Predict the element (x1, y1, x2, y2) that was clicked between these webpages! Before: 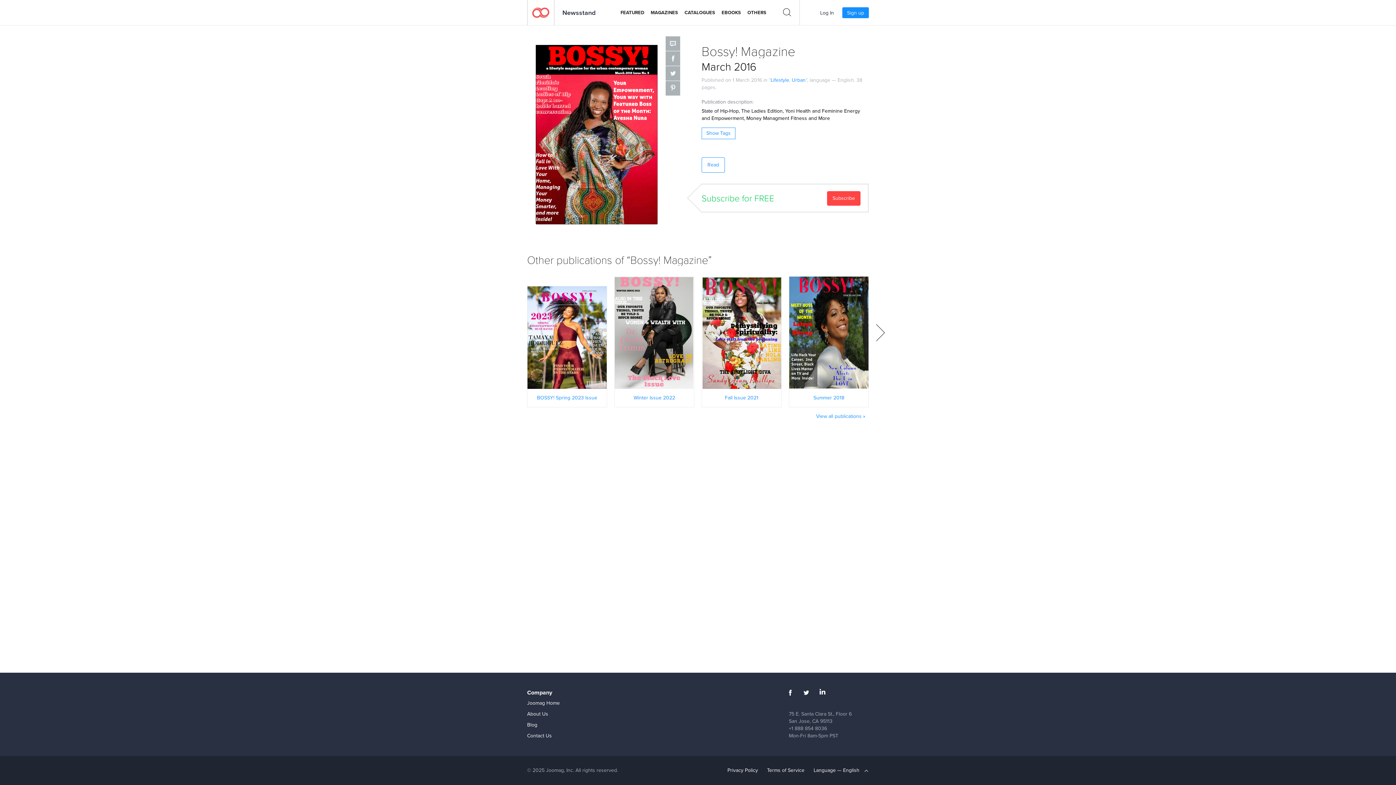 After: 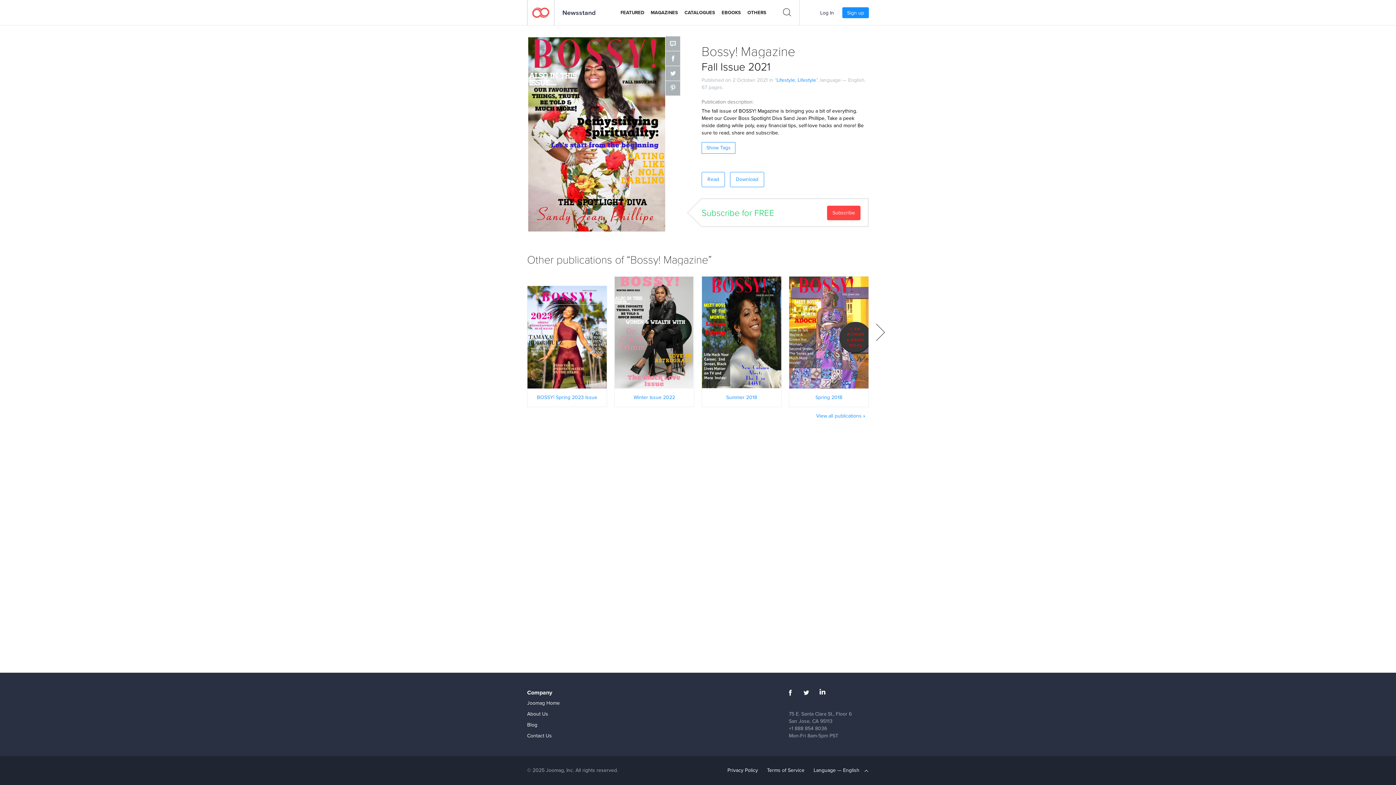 Action: bbox: (702, 328, 781, 336) label: READ NOW